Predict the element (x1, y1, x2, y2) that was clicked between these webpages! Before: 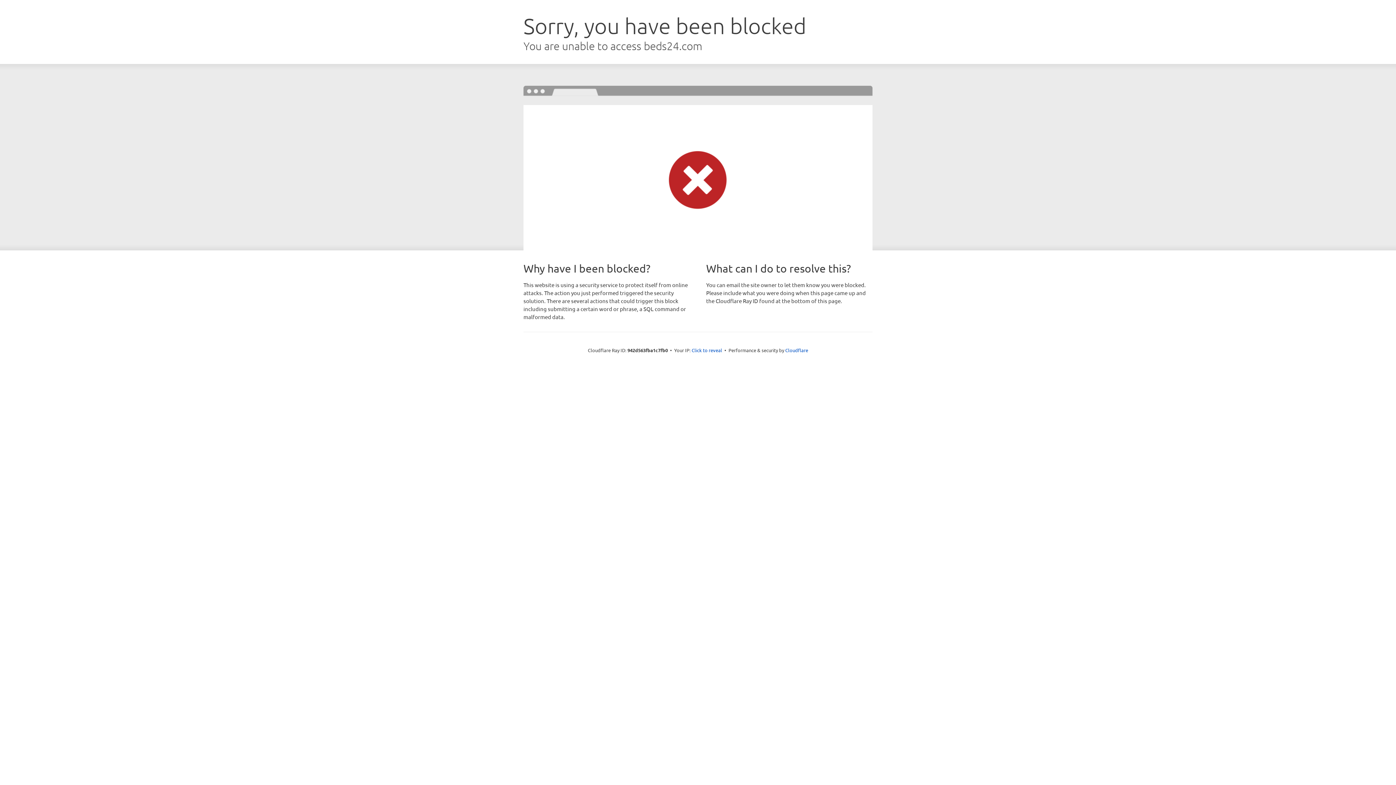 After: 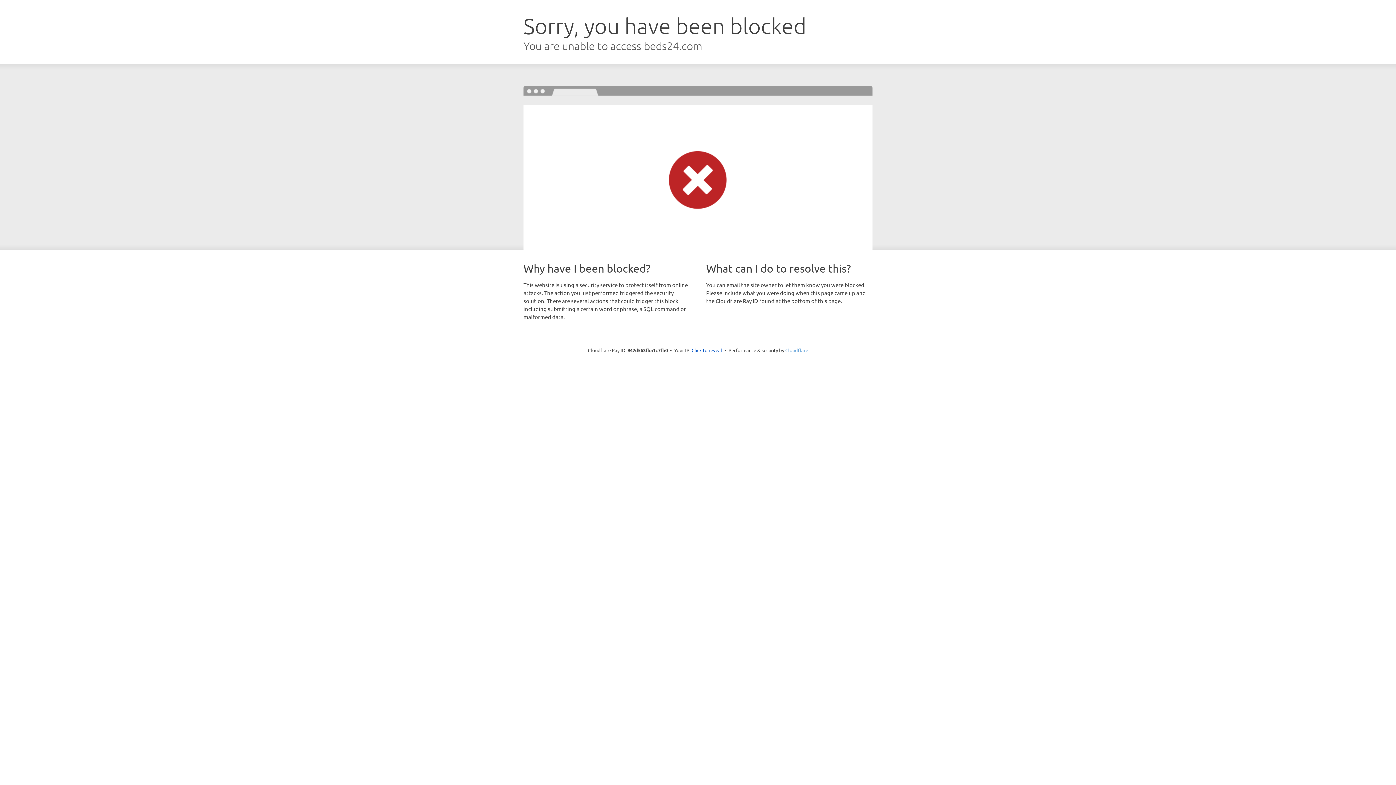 Action: label: Cloudflare bbox: (785, 347, 808, 353)